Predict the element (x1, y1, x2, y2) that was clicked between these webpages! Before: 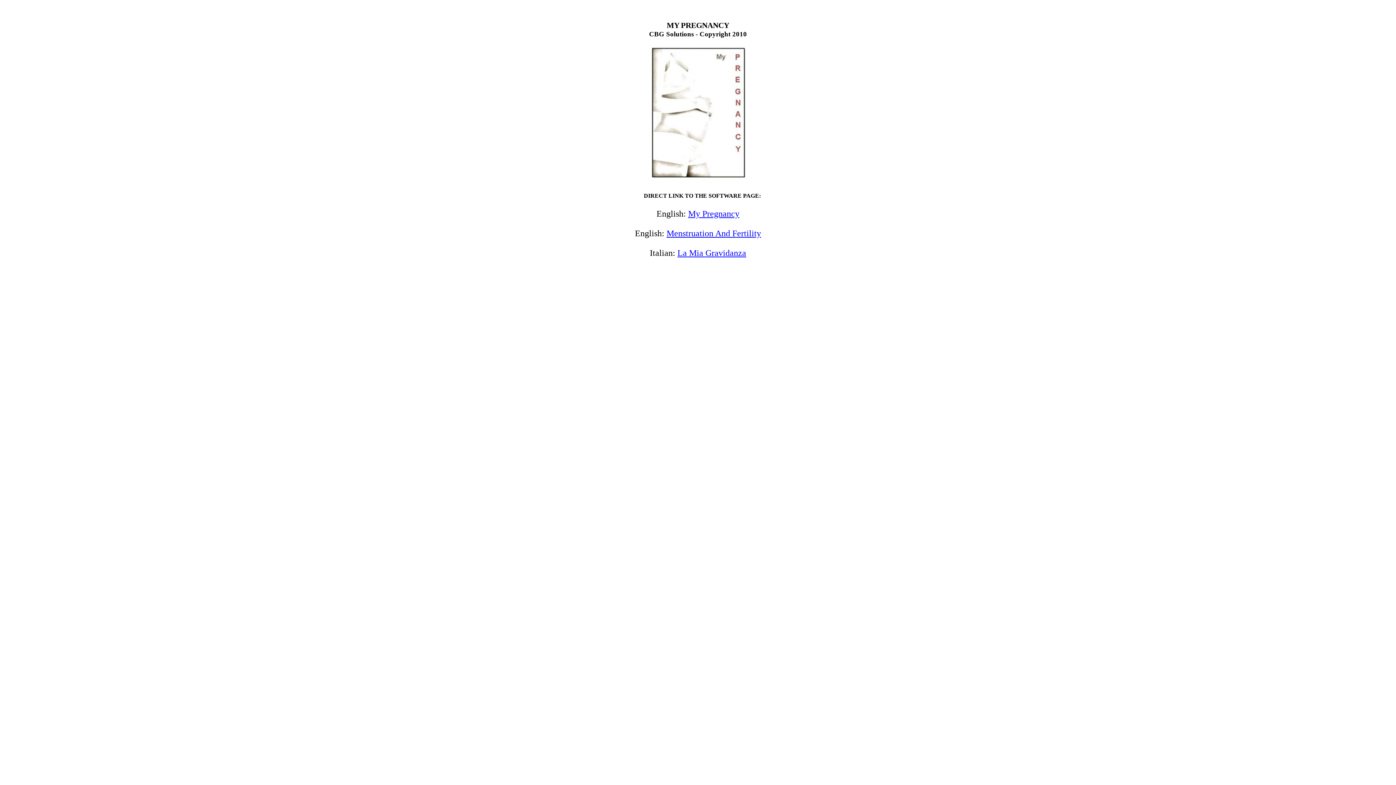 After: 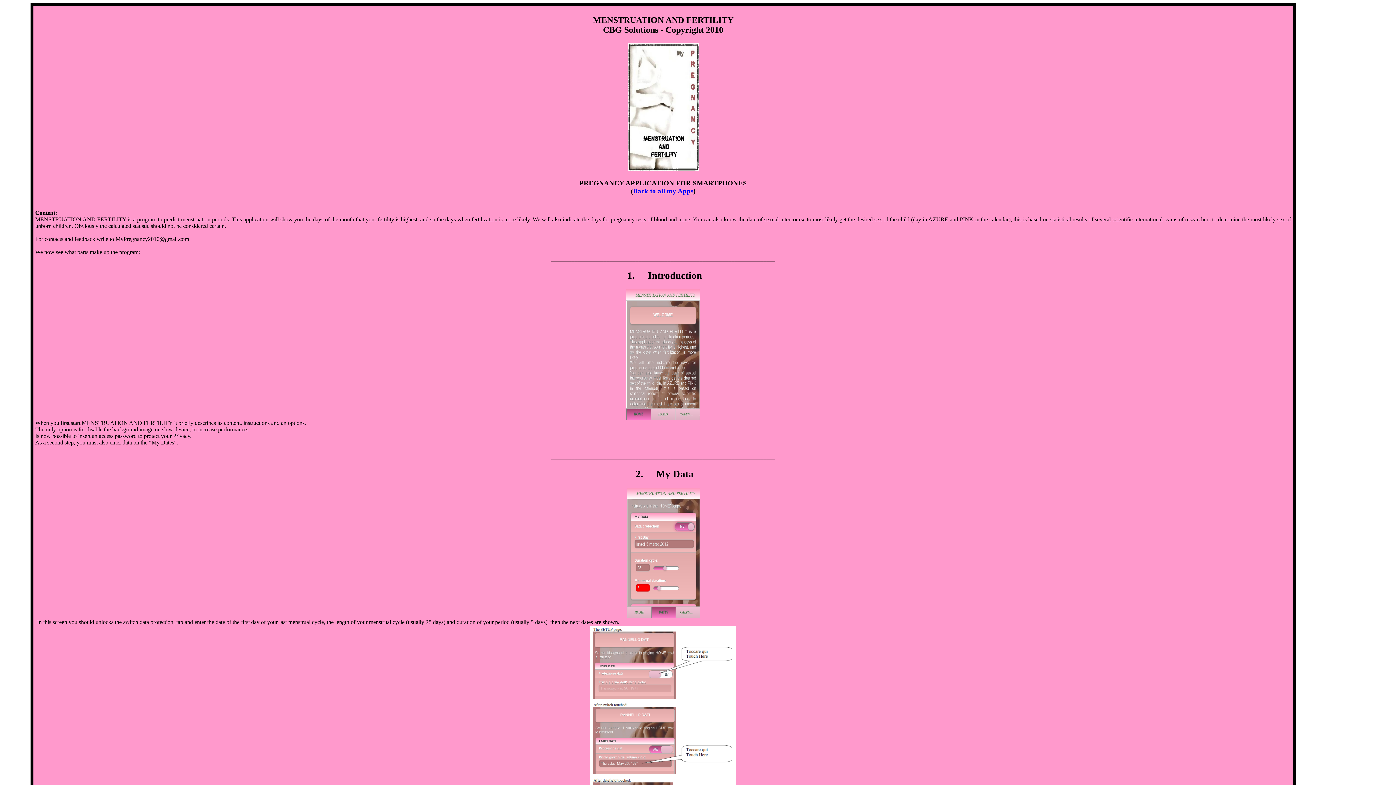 Action: bbox: (666, 228, 761, 238) label: Menstruation And Fertility